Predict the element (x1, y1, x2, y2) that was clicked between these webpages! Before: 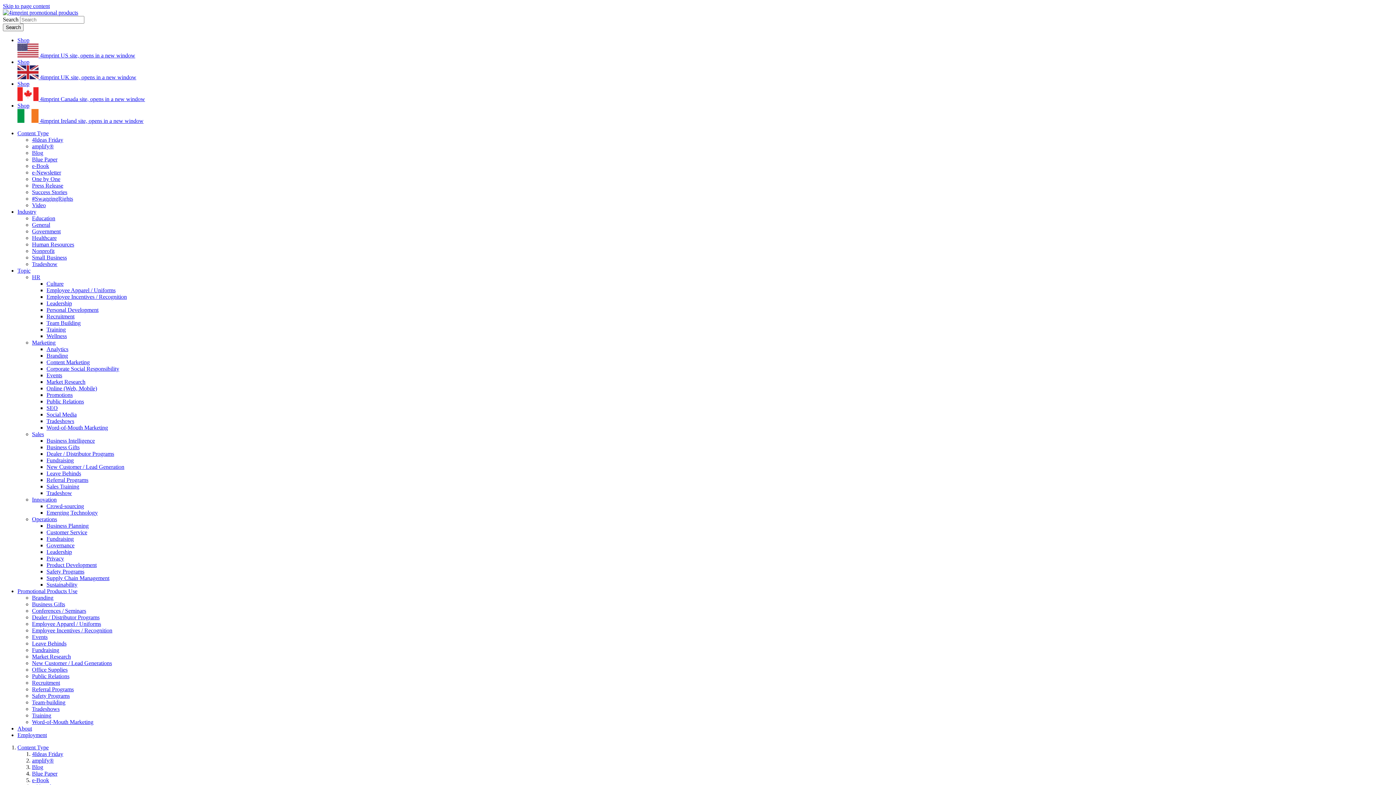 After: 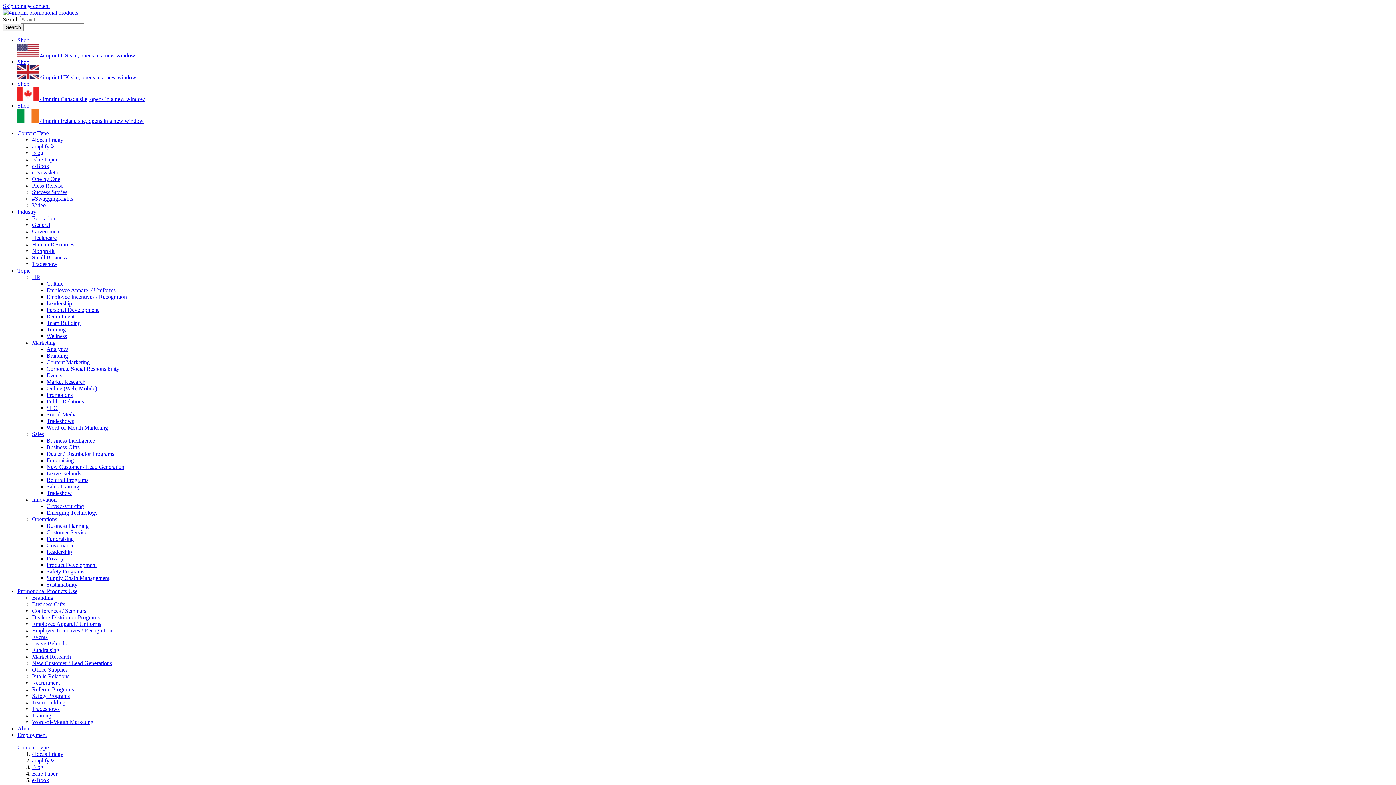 Action: bbox: (17, 725, 32, 732) label: About